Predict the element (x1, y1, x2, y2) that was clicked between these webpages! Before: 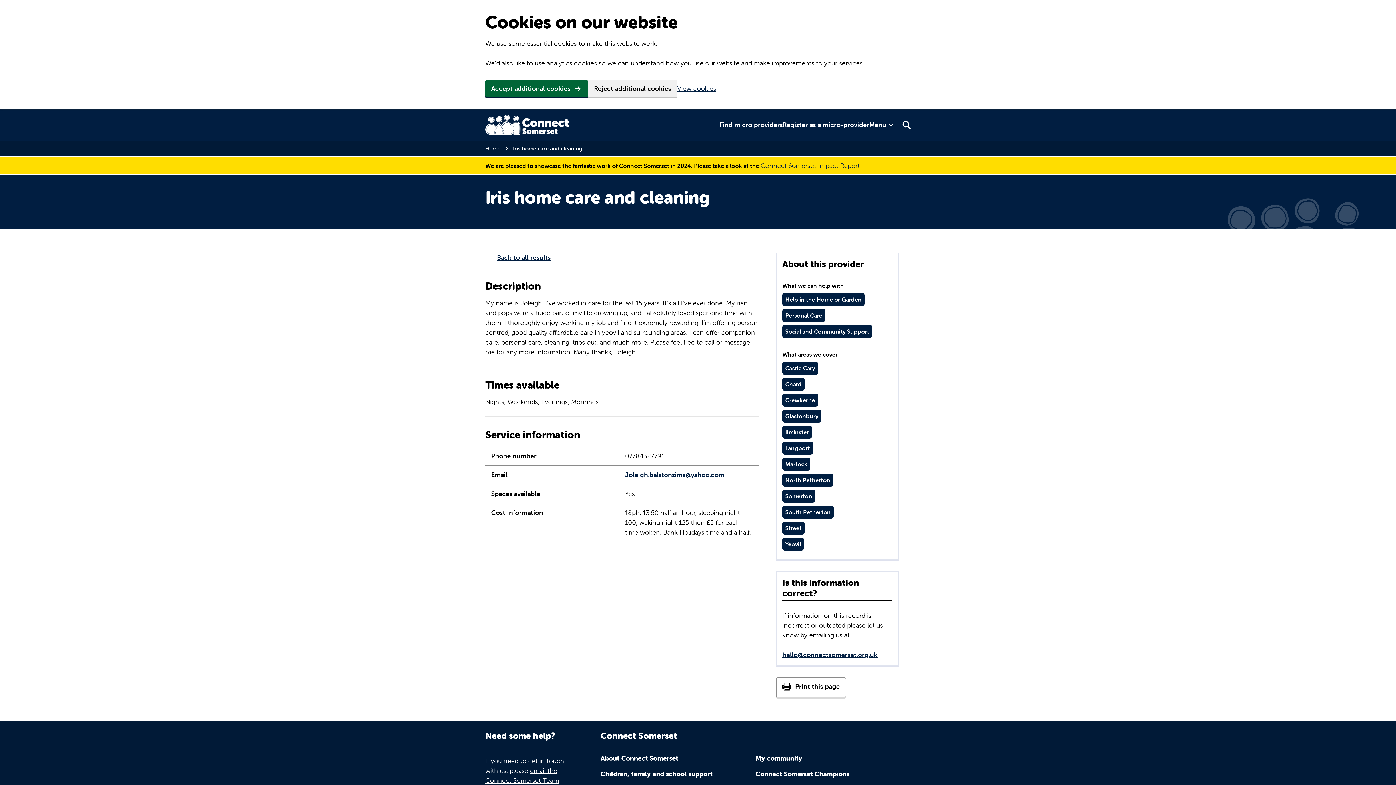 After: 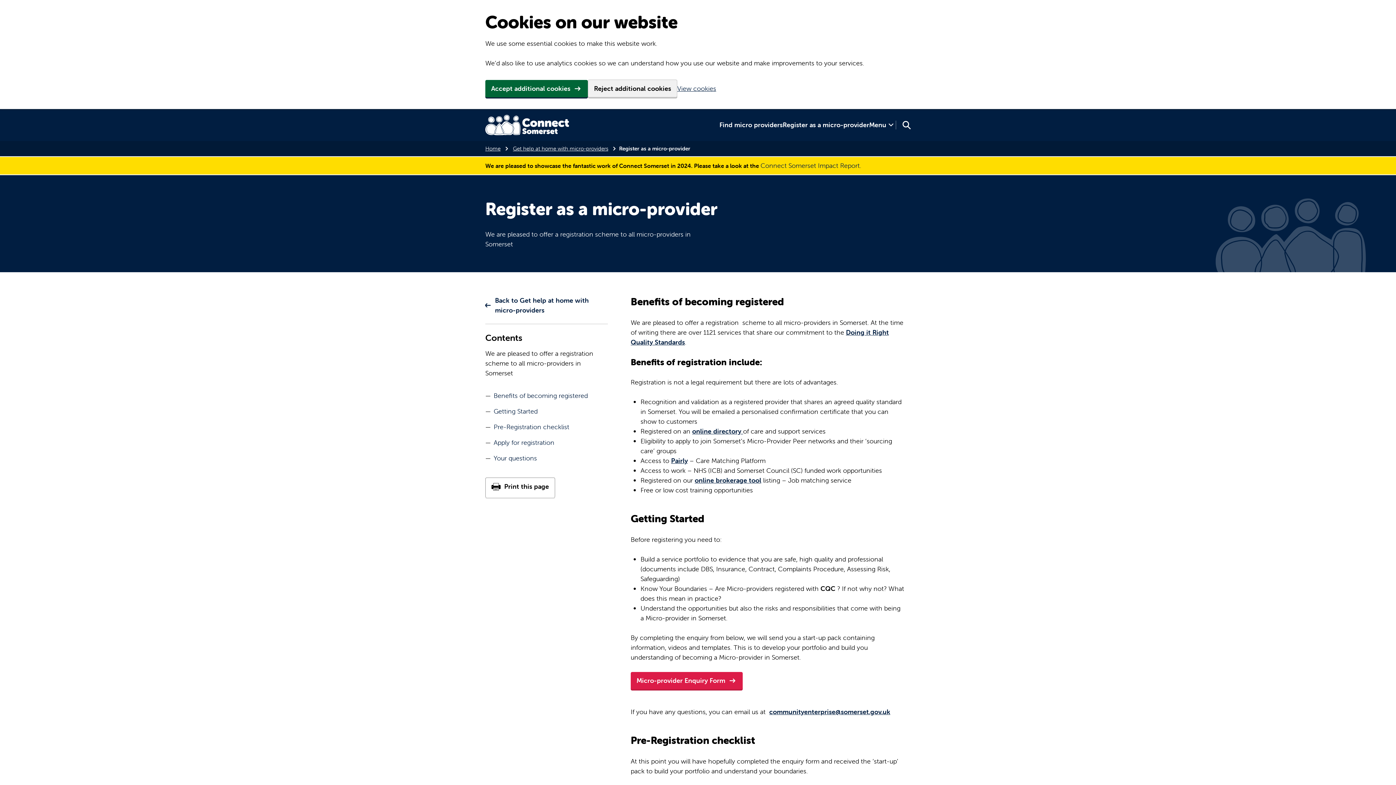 Action: label: Register as a micro-provider bbox: (782, 120, 869, 129)